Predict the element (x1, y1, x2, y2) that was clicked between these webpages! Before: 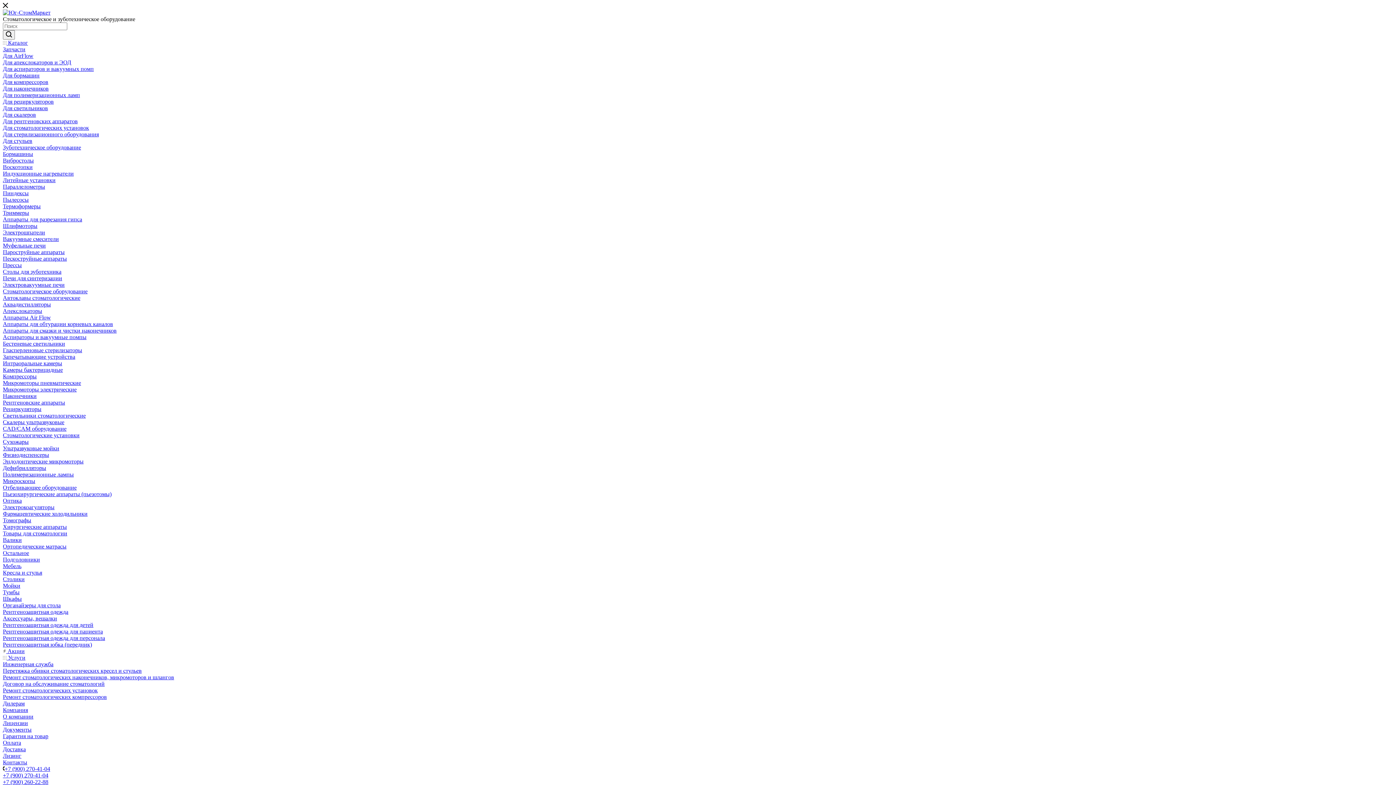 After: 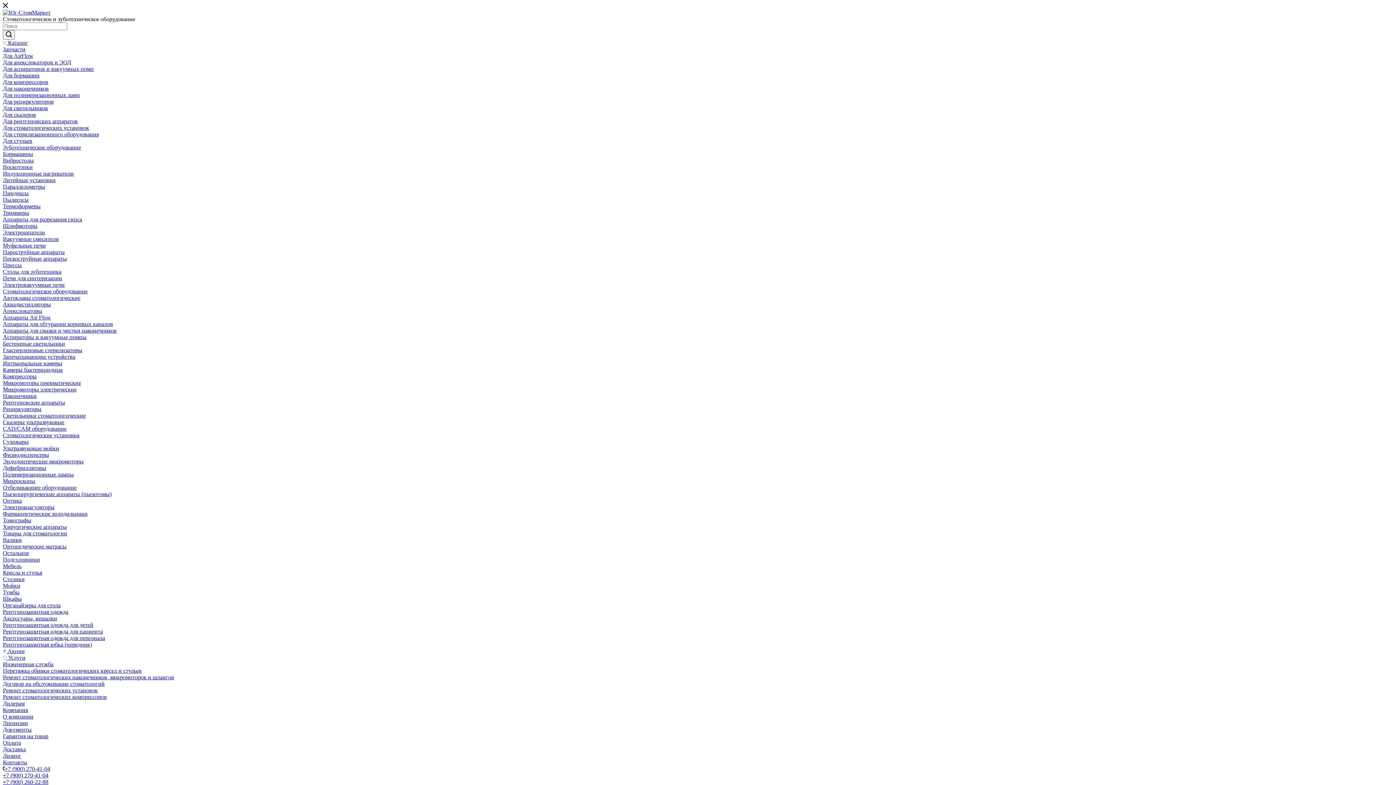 Action: bbox: (2, 707, 1393, 713) label: Компания